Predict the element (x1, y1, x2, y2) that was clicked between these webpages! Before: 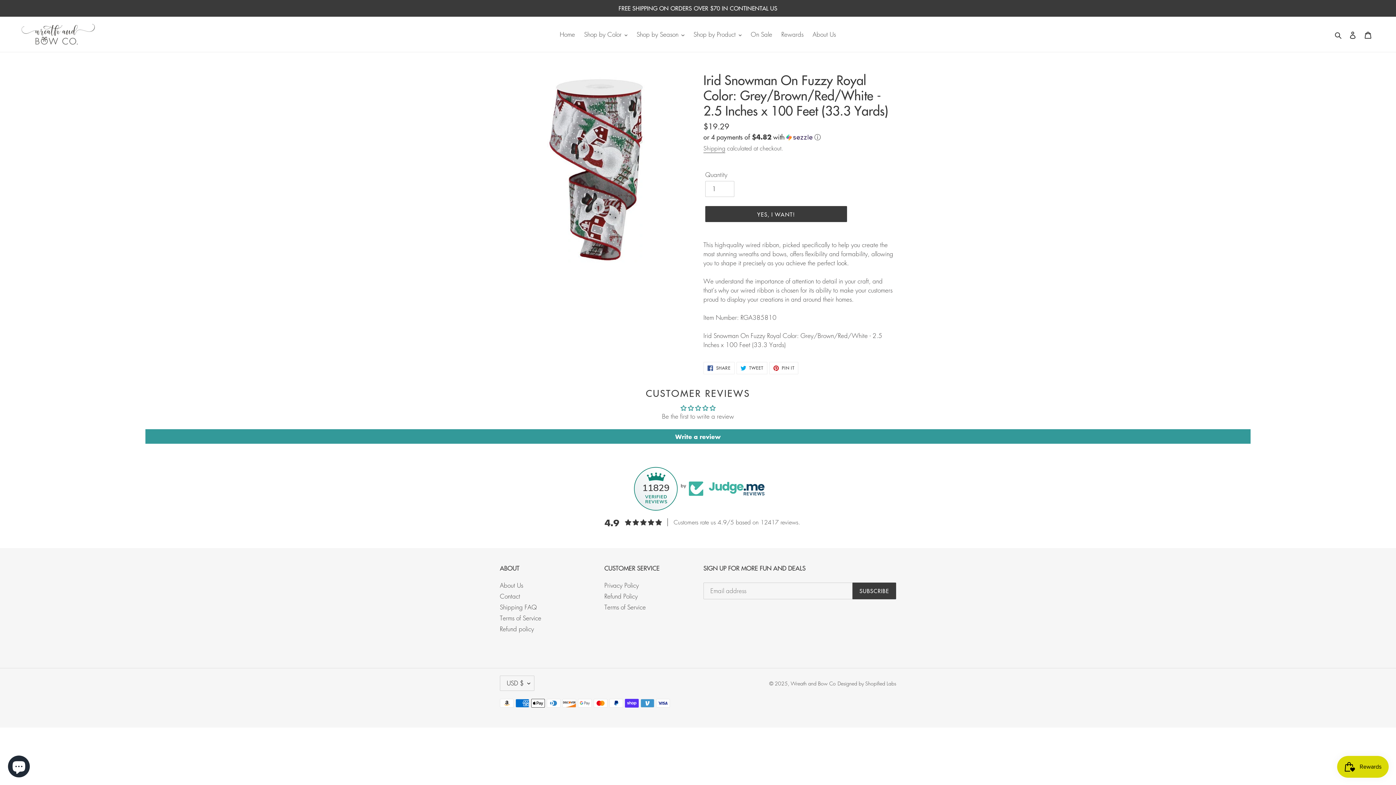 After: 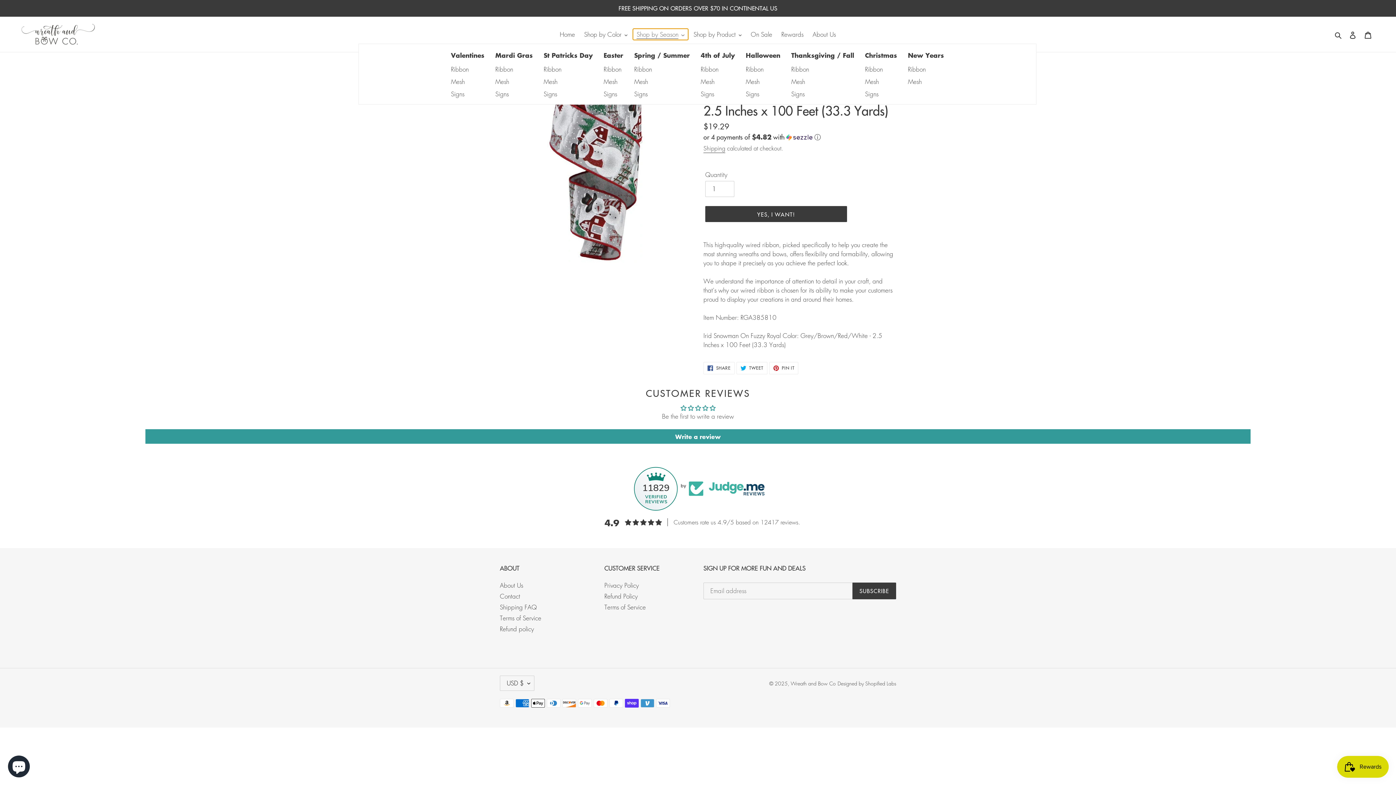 Action: label: Shop by Season bbox: (633, 28, 688, 40)